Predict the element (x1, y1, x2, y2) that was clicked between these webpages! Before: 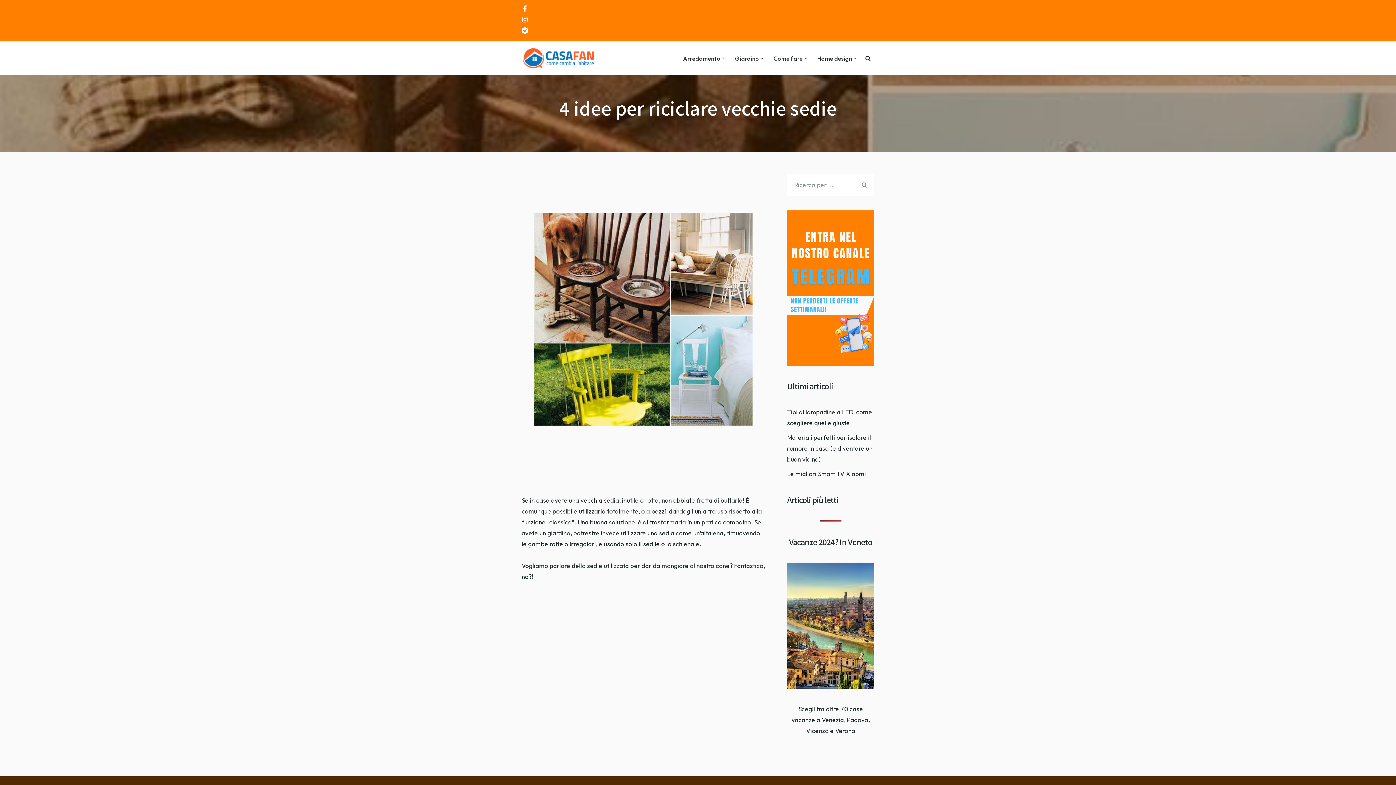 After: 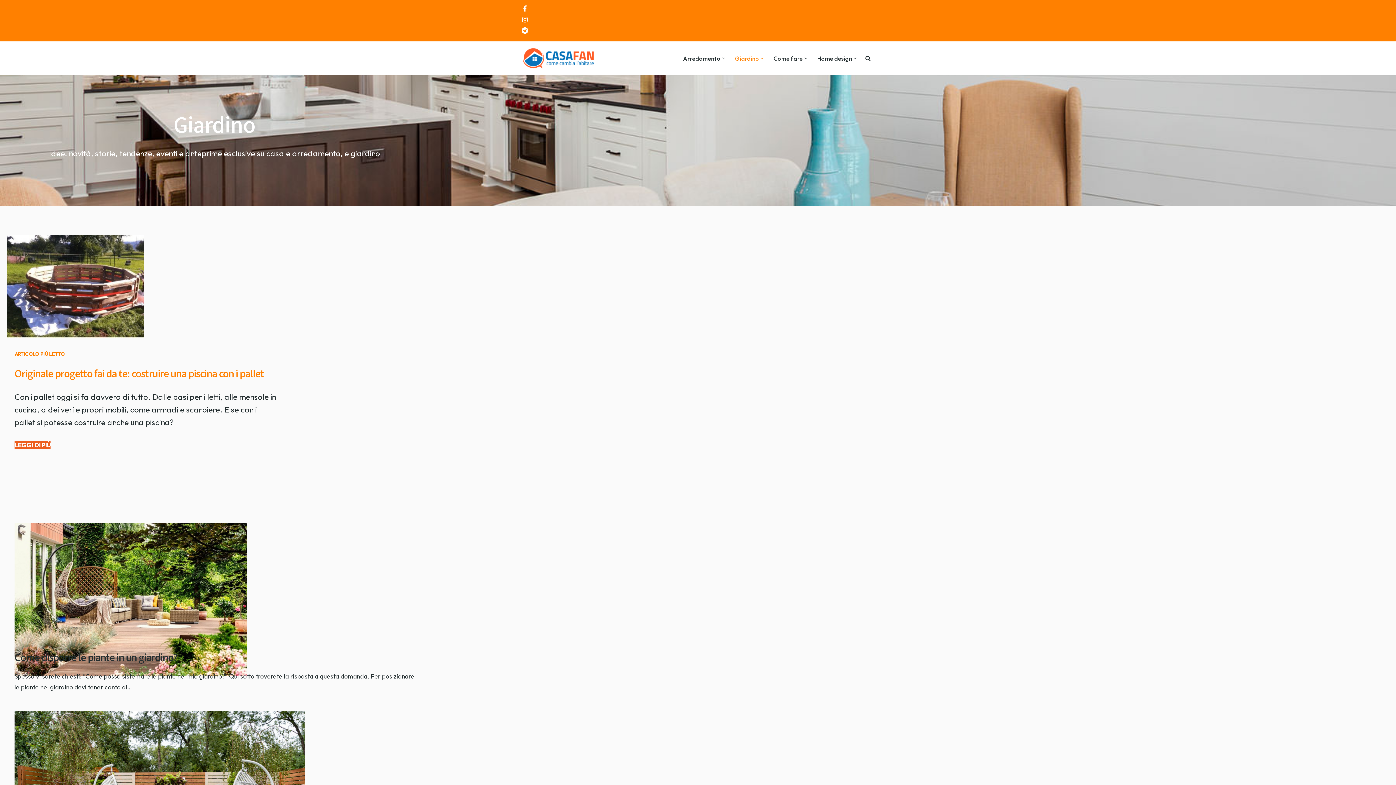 Action: bbox: (735, 53, 759, 62) label: Giardino